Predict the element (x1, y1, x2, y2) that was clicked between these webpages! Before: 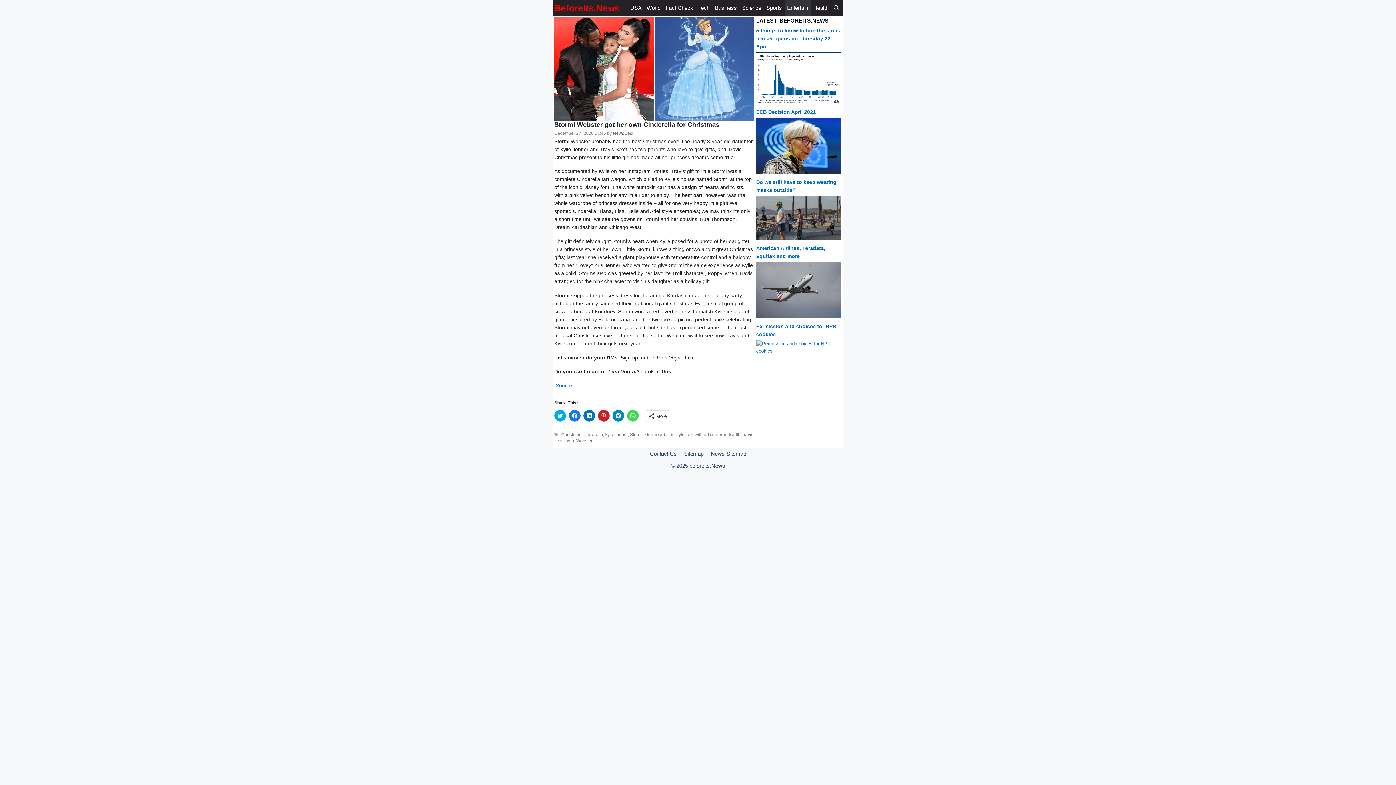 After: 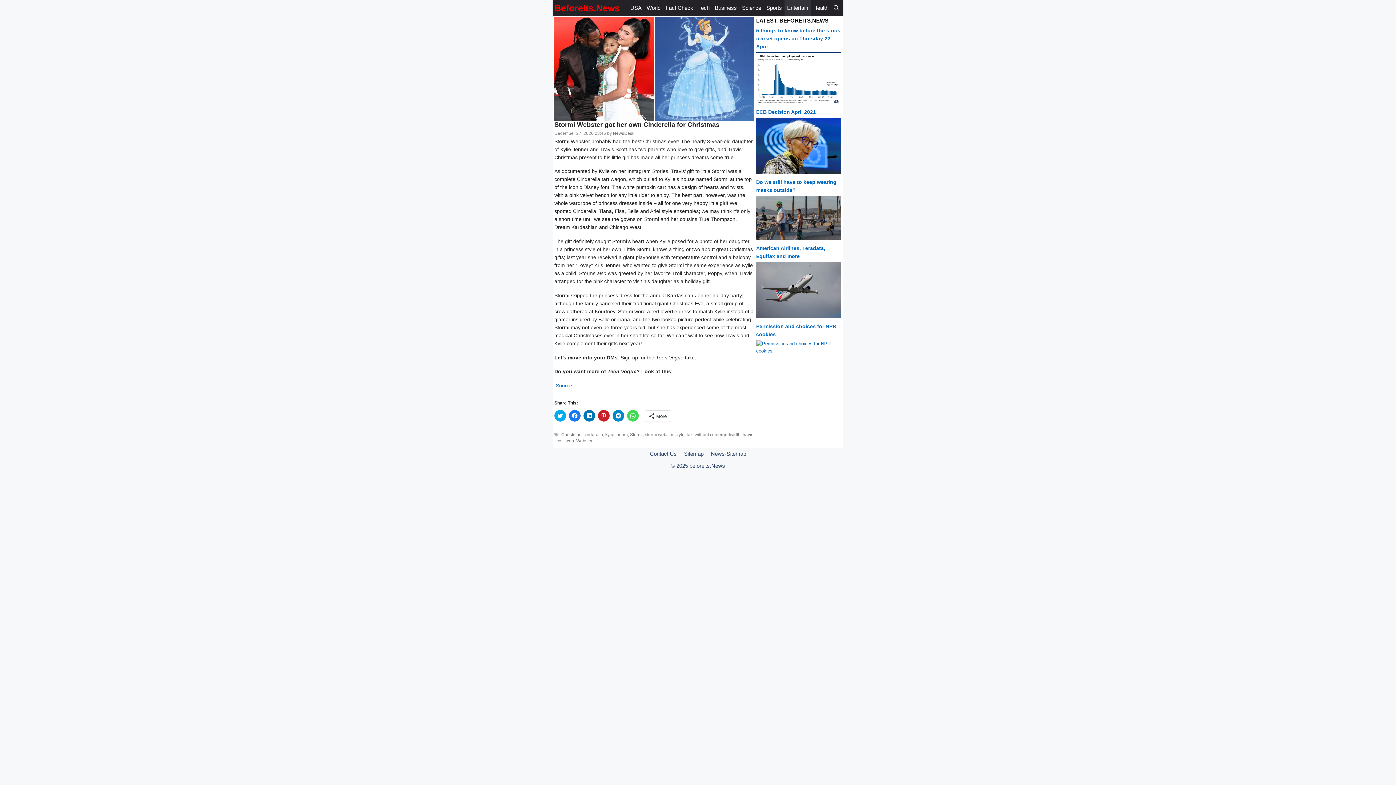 Action: bbox: (756, 169, 841, 175)